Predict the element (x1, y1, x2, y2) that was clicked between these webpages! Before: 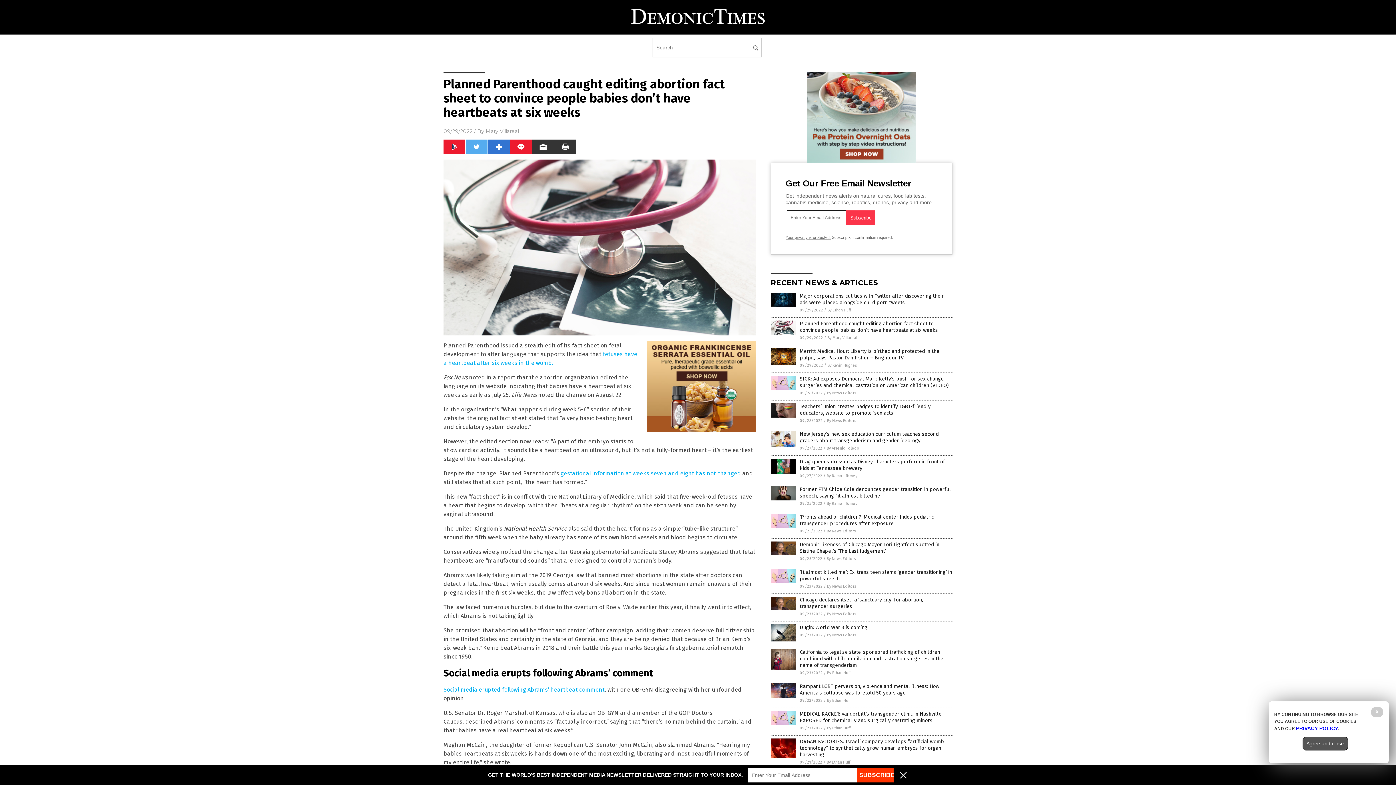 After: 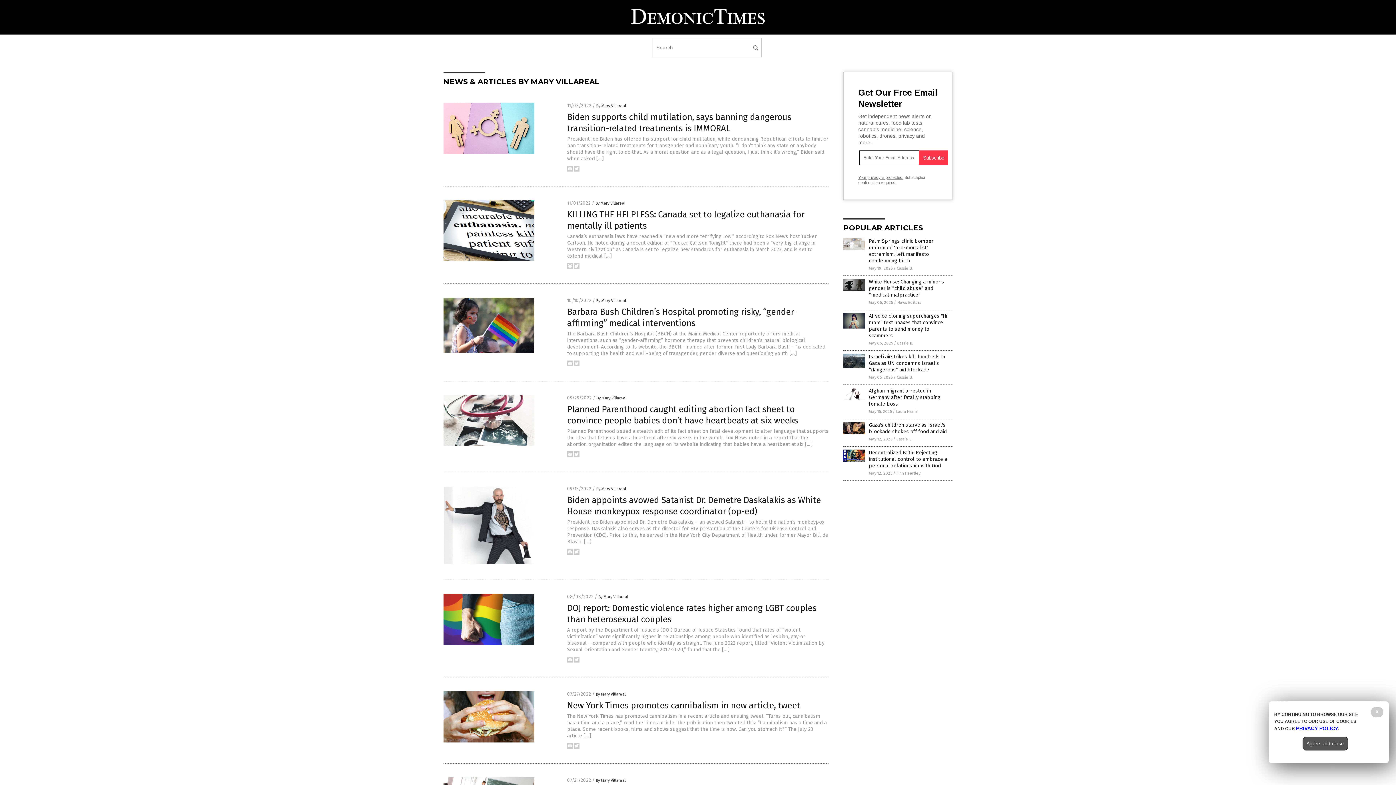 Action: label: By Mary Villareal bbox: (827, 335, 857, 340)